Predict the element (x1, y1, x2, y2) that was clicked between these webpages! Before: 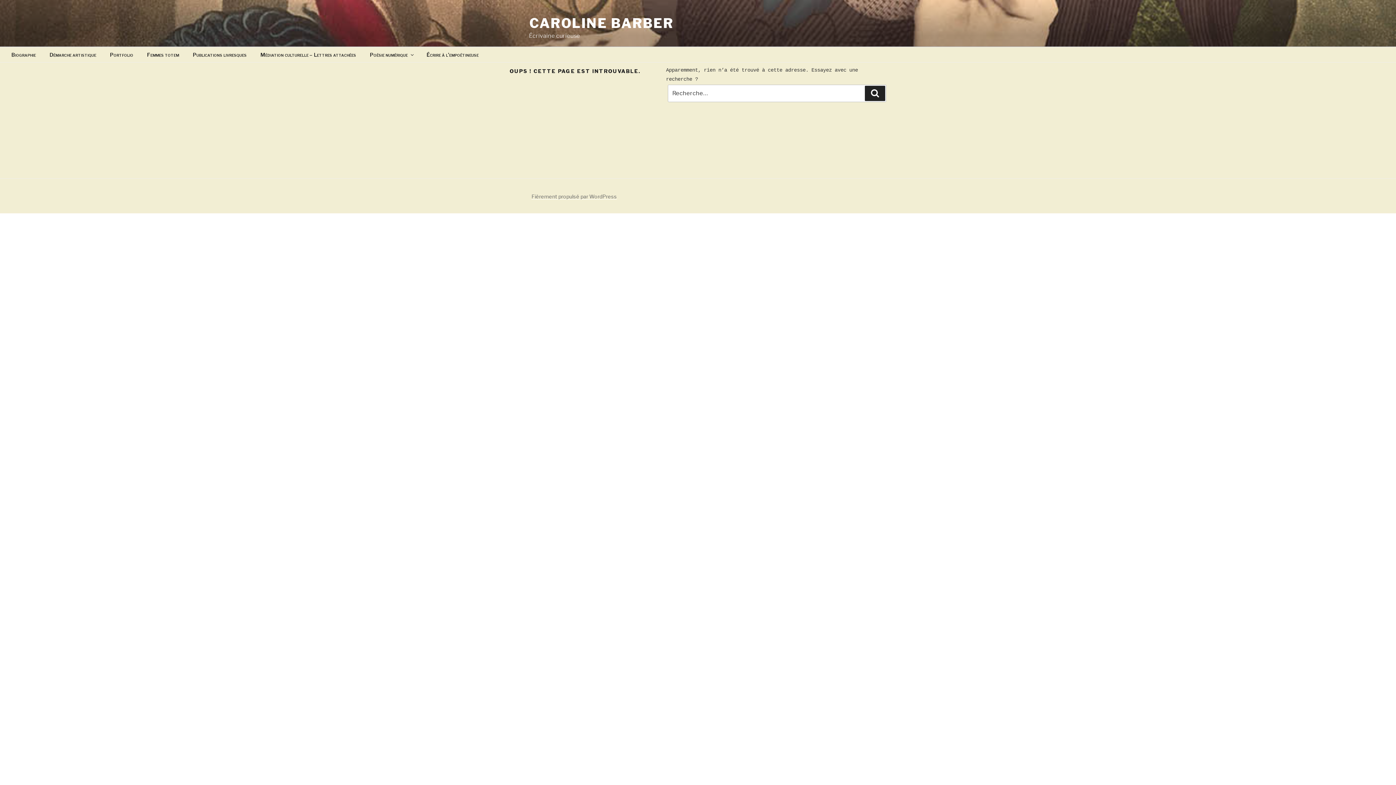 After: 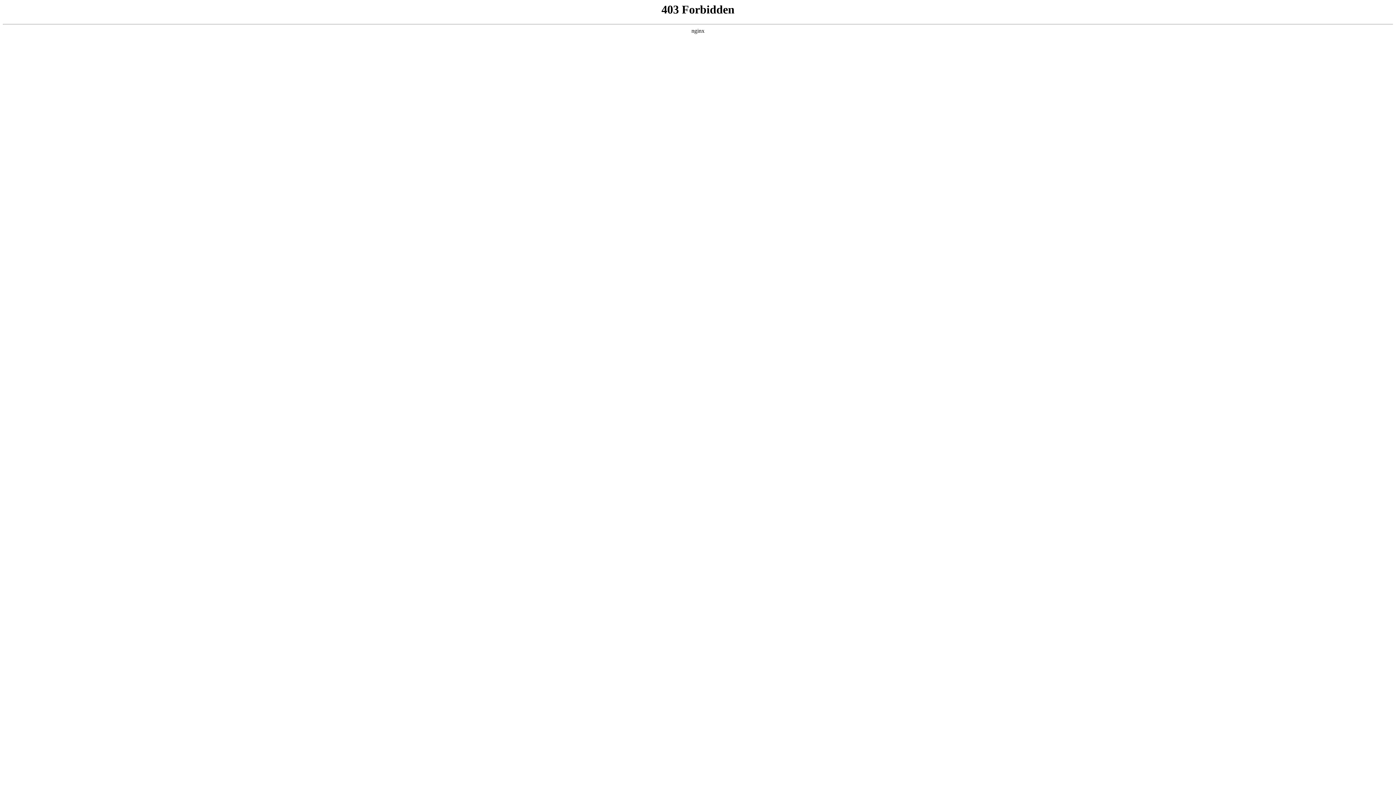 Action: label: Fièrement propulsé par WordPress bbox: (531, 193, 617, 199)